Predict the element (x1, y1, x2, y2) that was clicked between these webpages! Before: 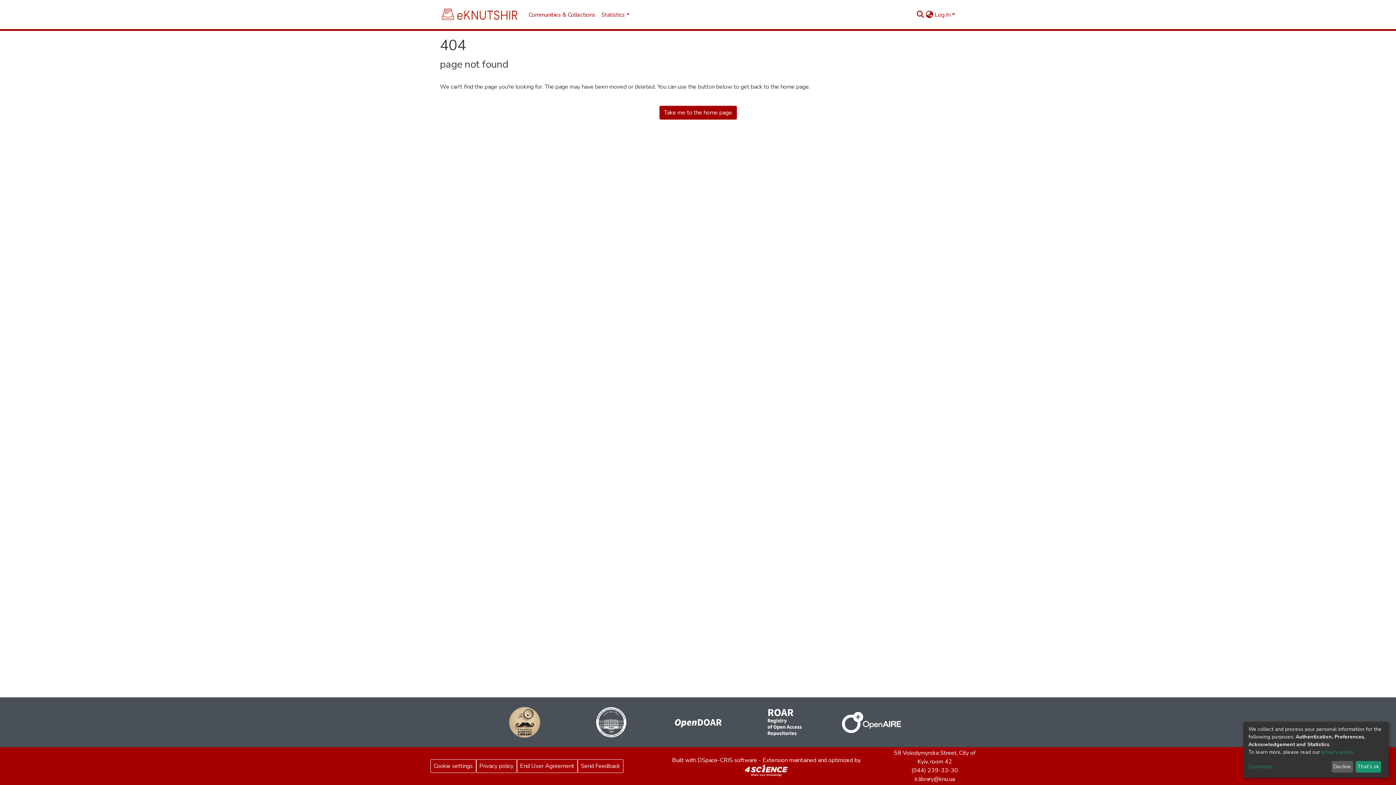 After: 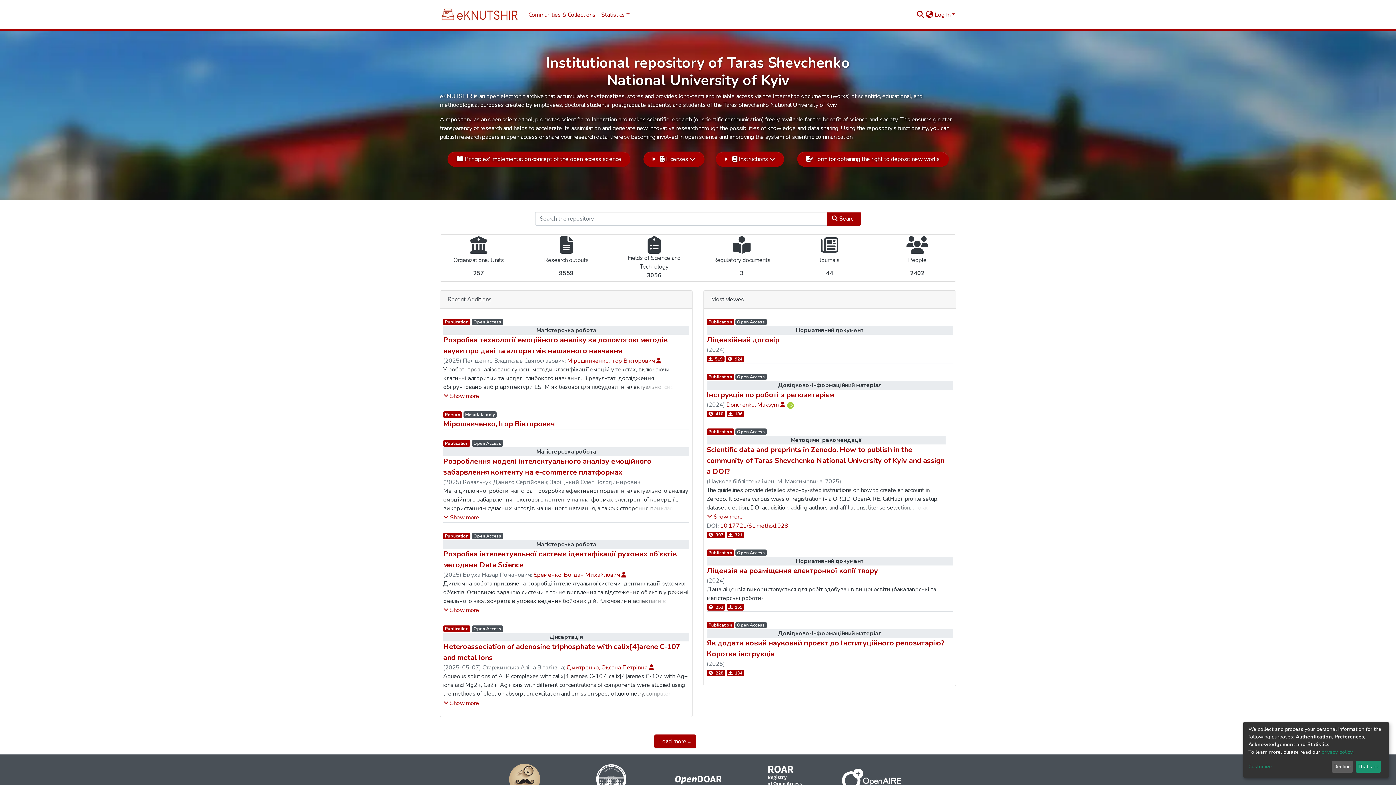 Action: bbox: (659, 105, 736, 119) label: Take me to the home page